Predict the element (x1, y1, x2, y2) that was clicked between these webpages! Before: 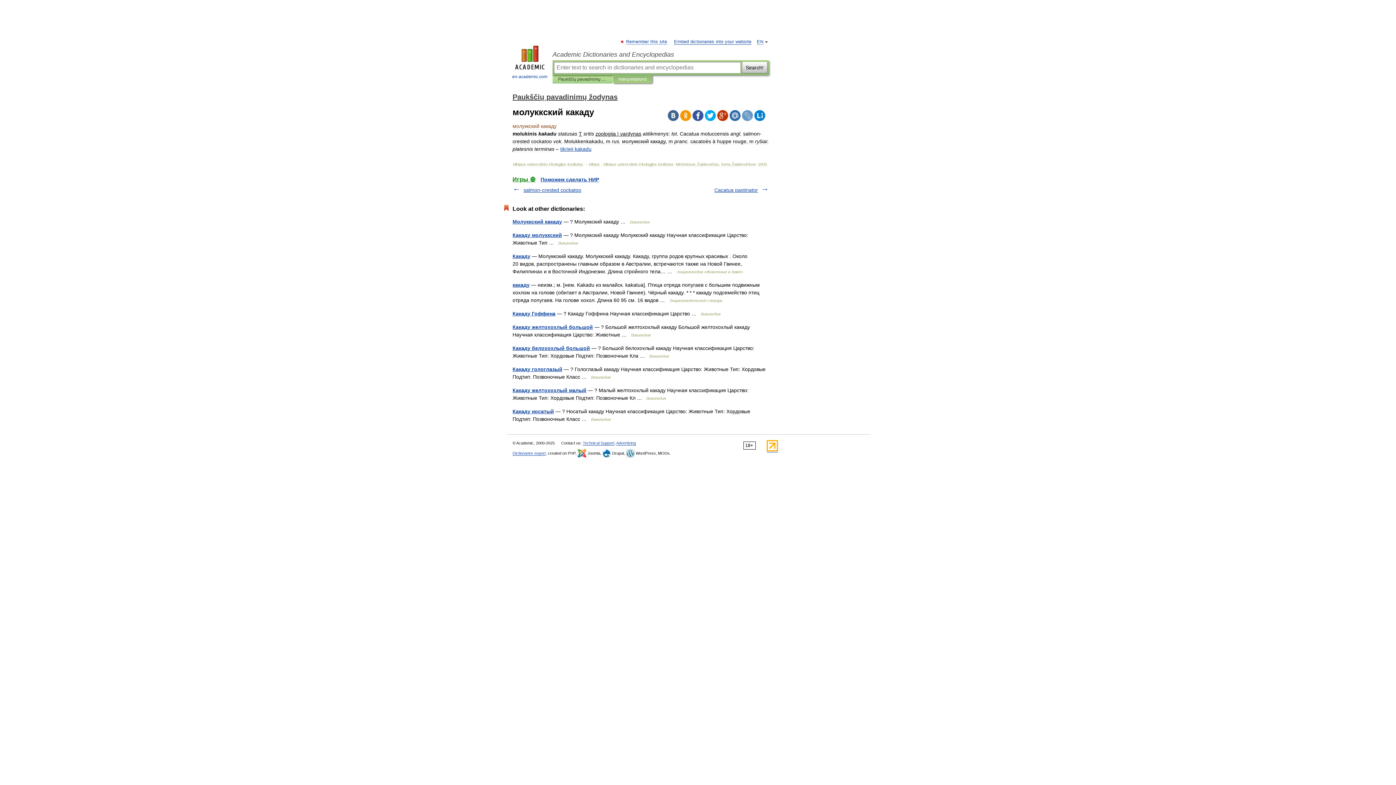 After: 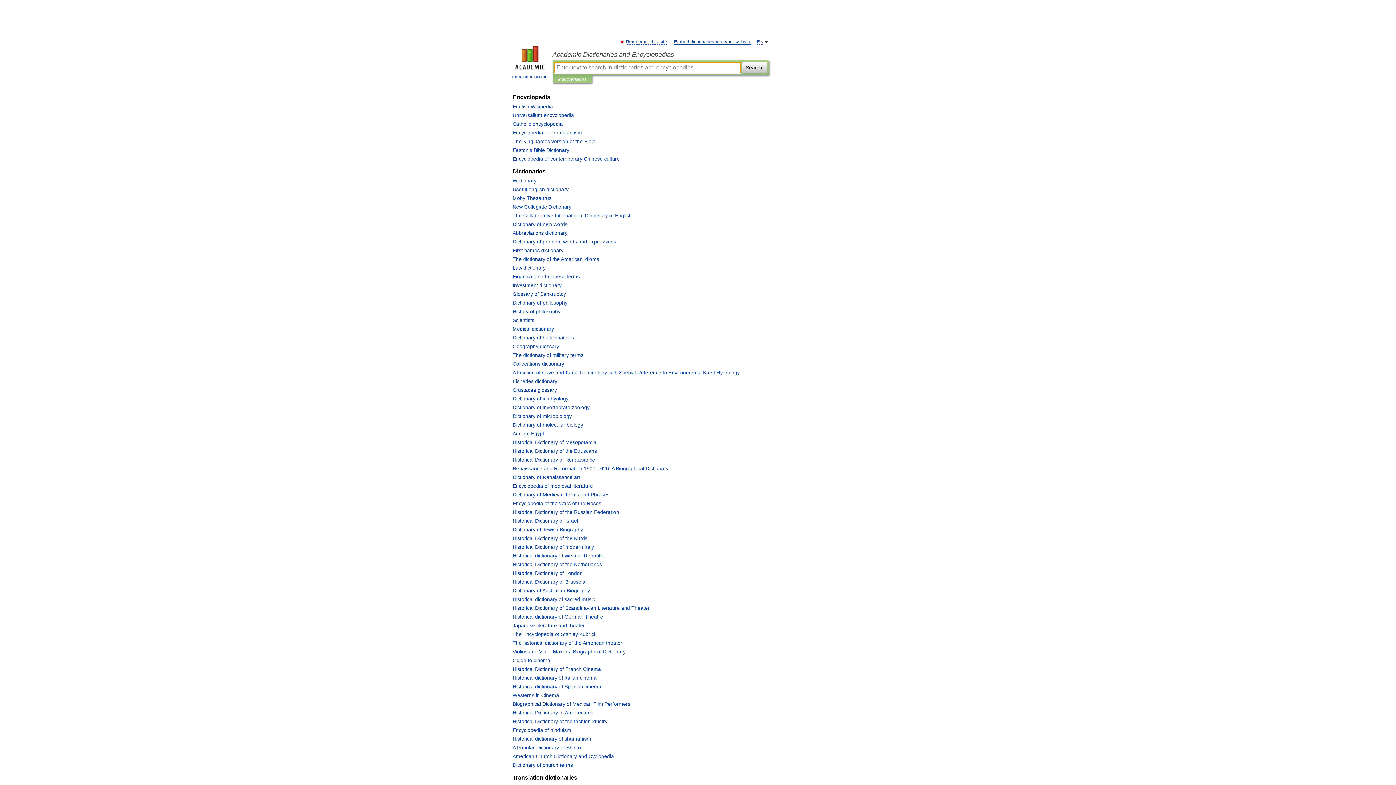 Action: bbox: (507, 45, 552, 80) label: 
en-academic.com